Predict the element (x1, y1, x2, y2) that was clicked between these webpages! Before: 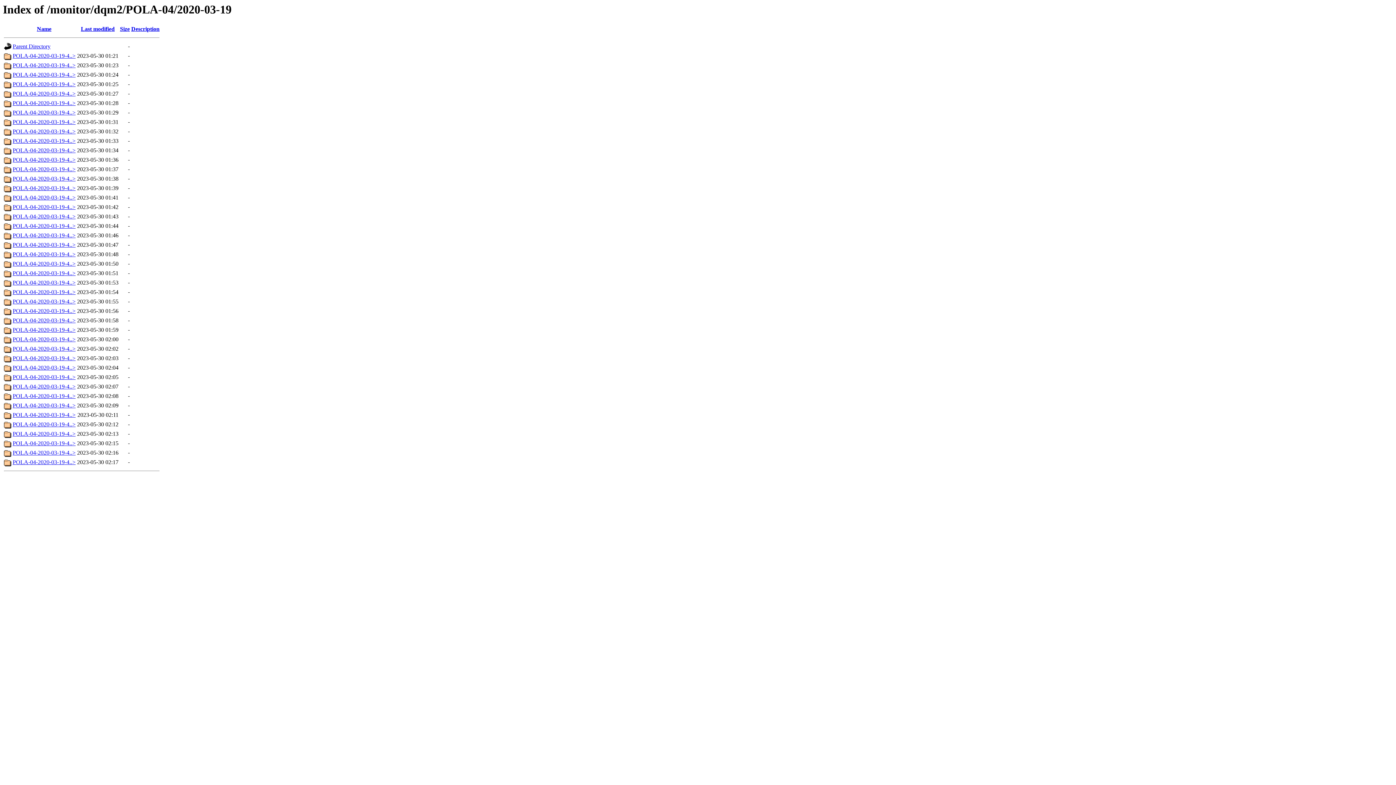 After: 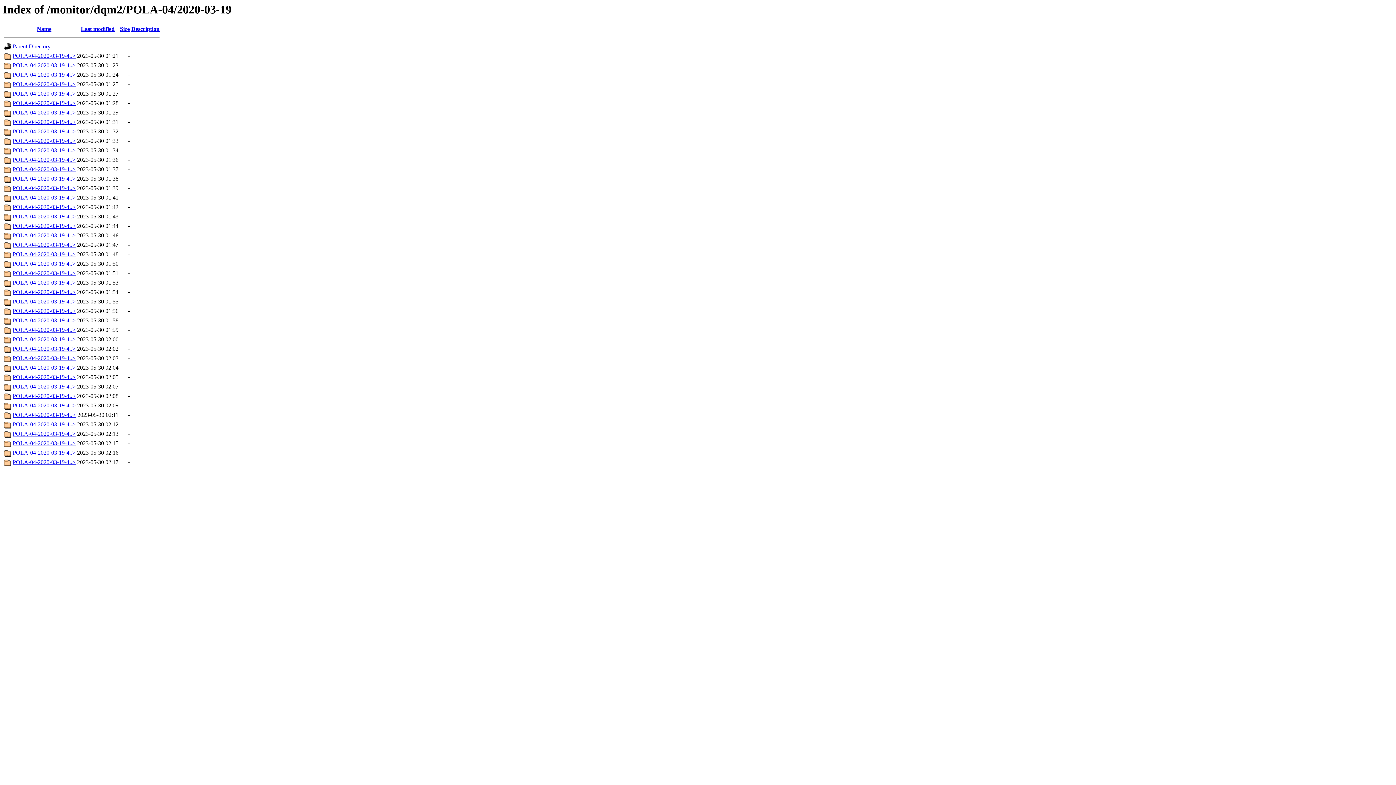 Action: label: Description bbox: (131, 25, 159, 32)